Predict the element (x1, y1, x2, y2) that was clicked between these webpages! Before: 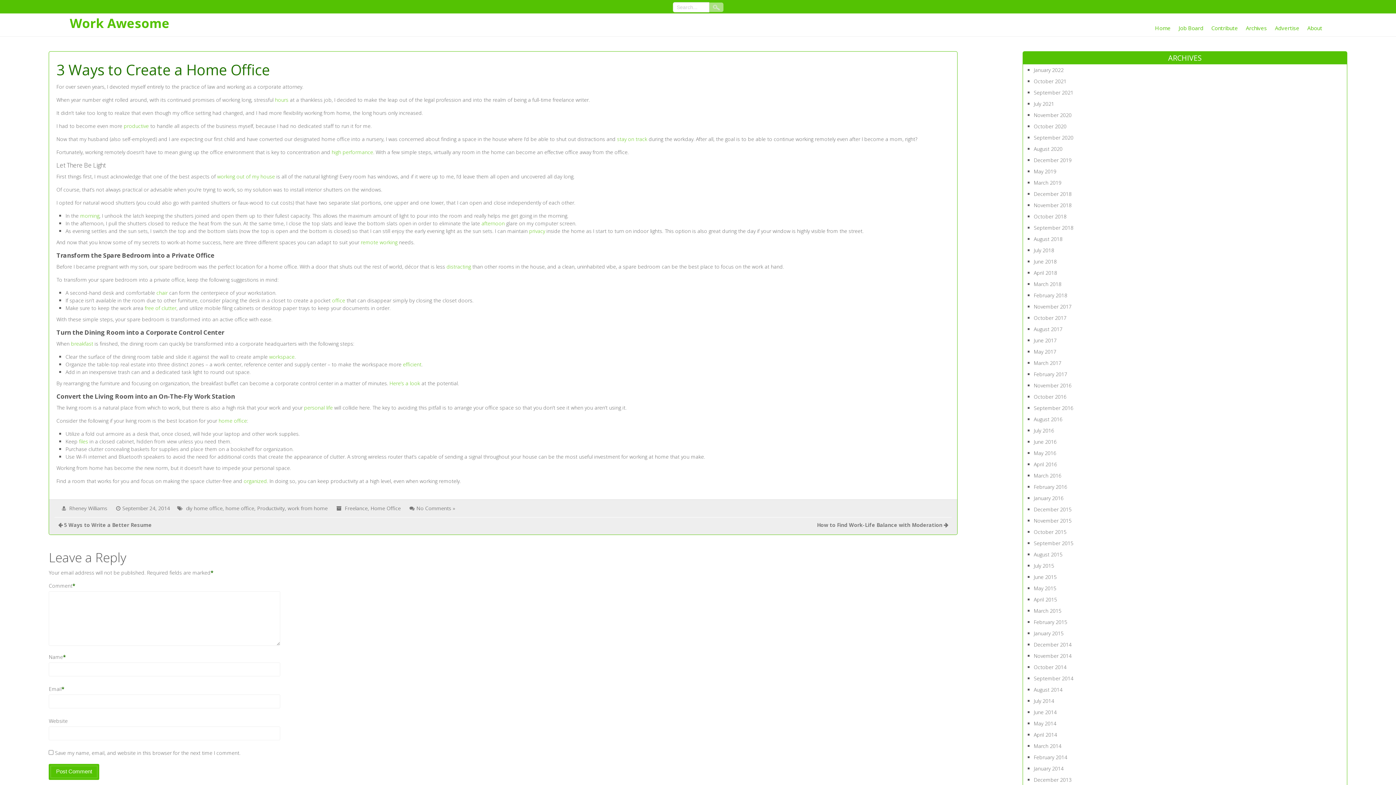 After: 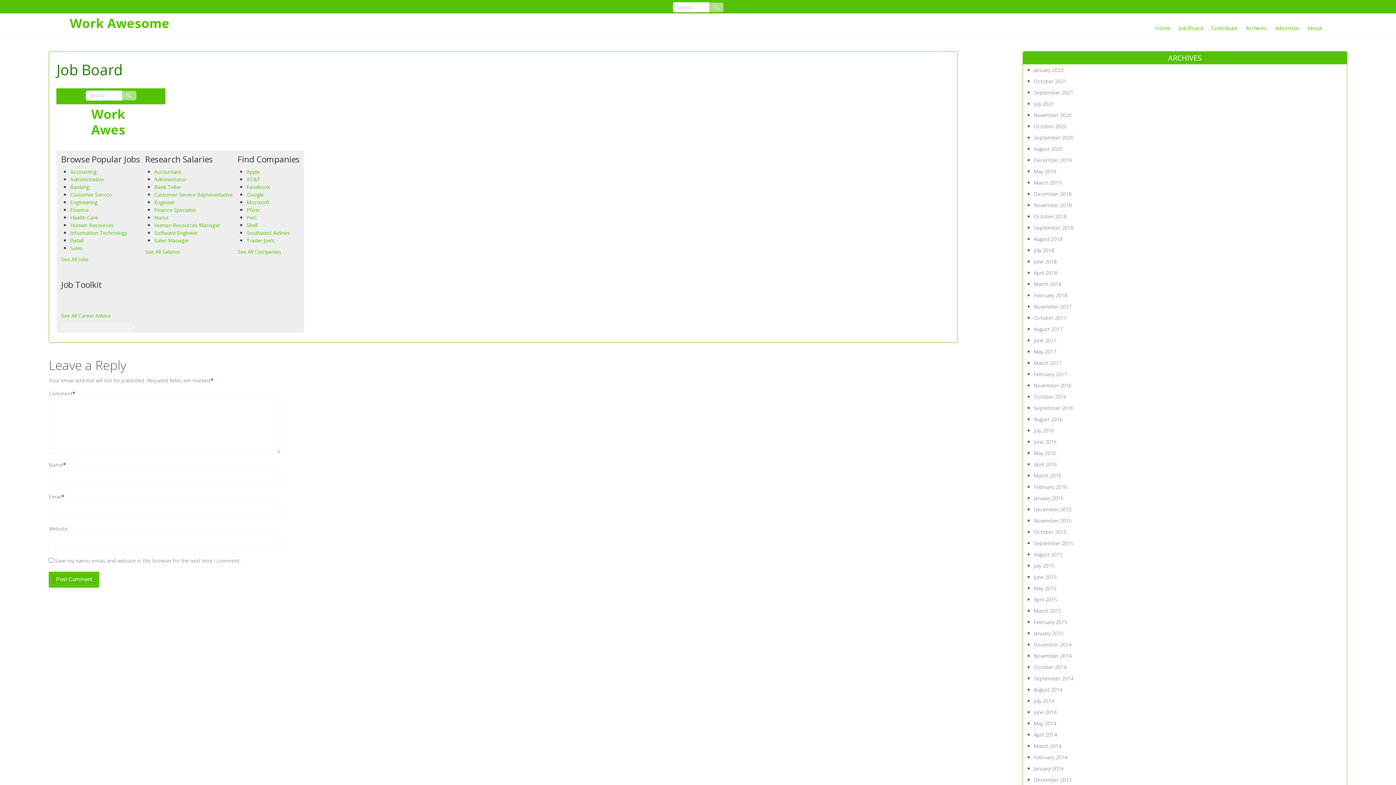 Action: bbox: (1175, 22, 1207, 36) label: Job Board